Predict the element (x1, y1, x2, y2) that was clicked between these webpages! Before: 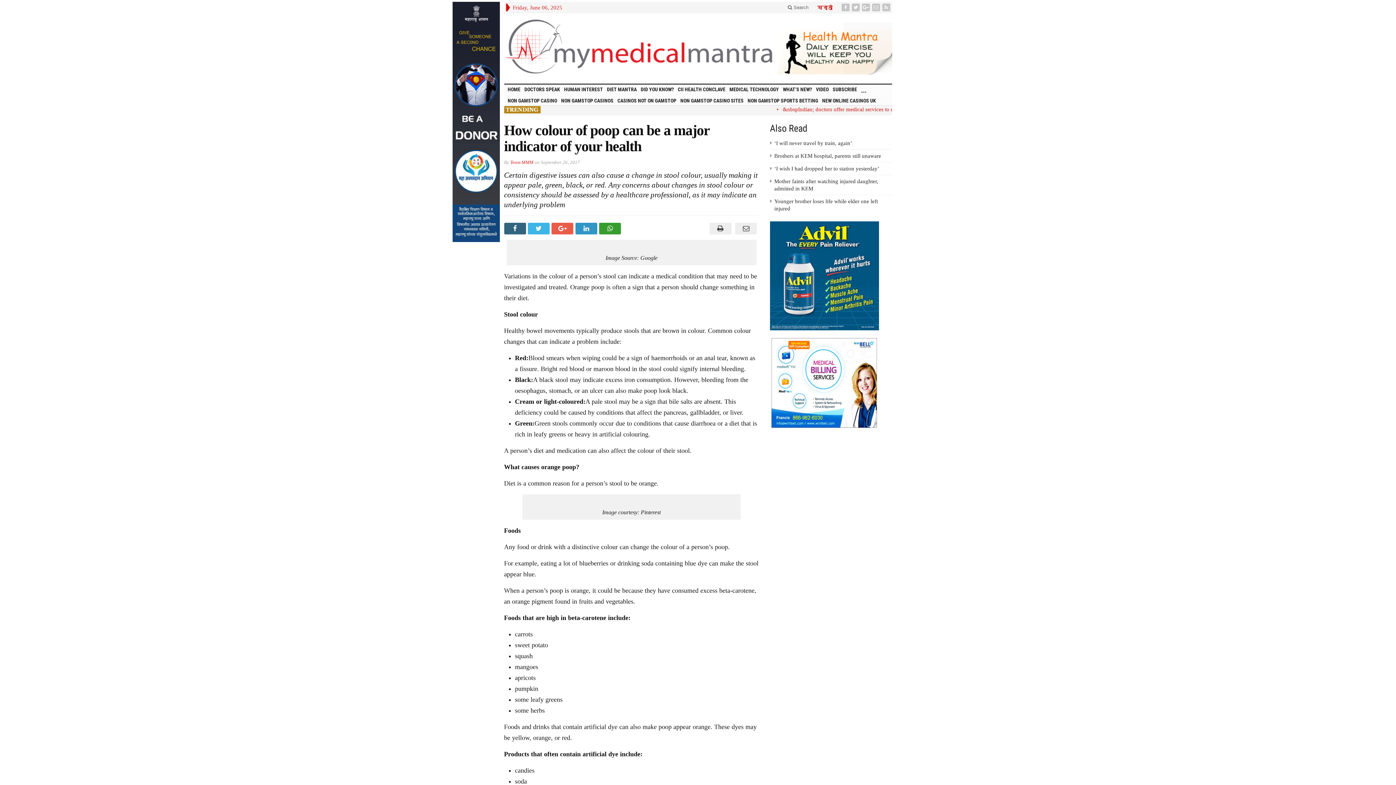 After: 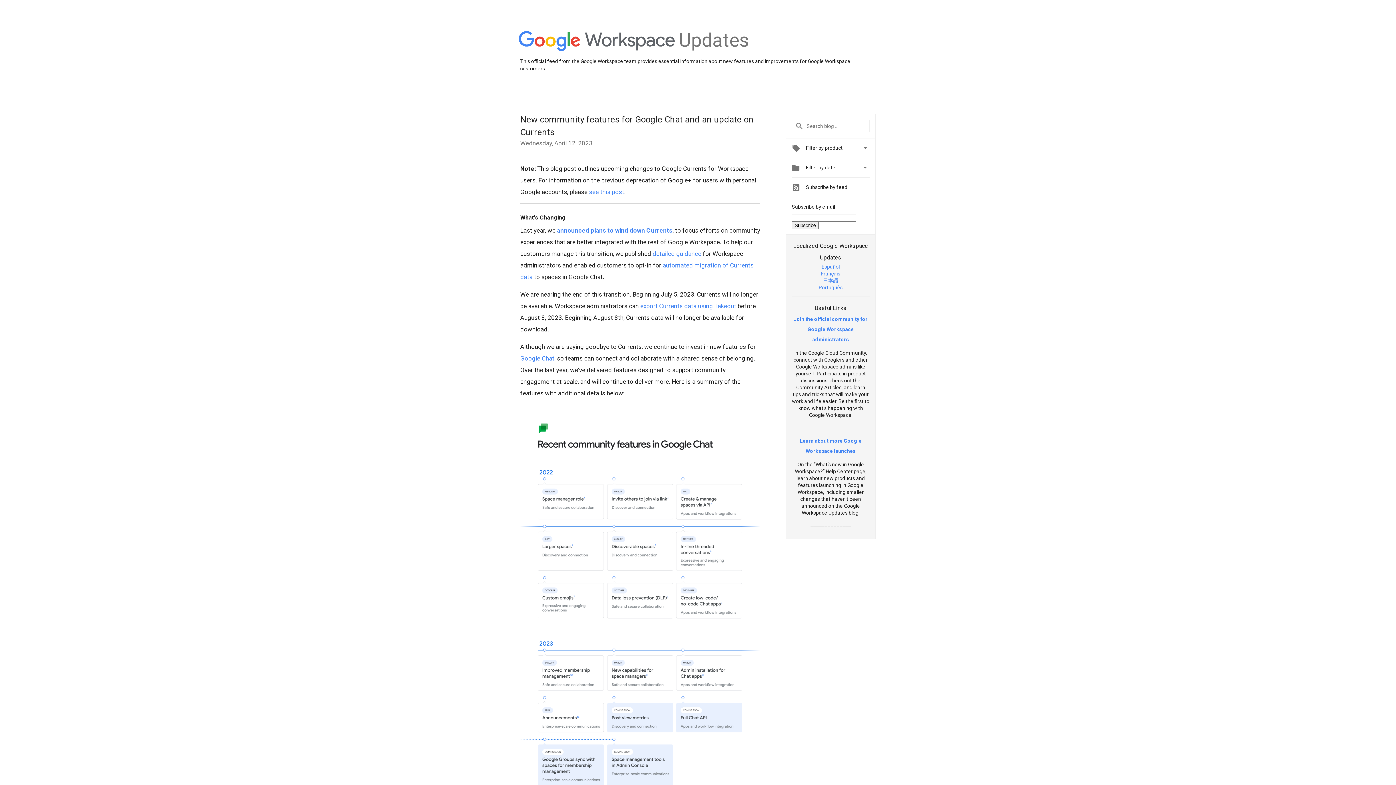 Action: bbox: (861, 3, 871, 11)